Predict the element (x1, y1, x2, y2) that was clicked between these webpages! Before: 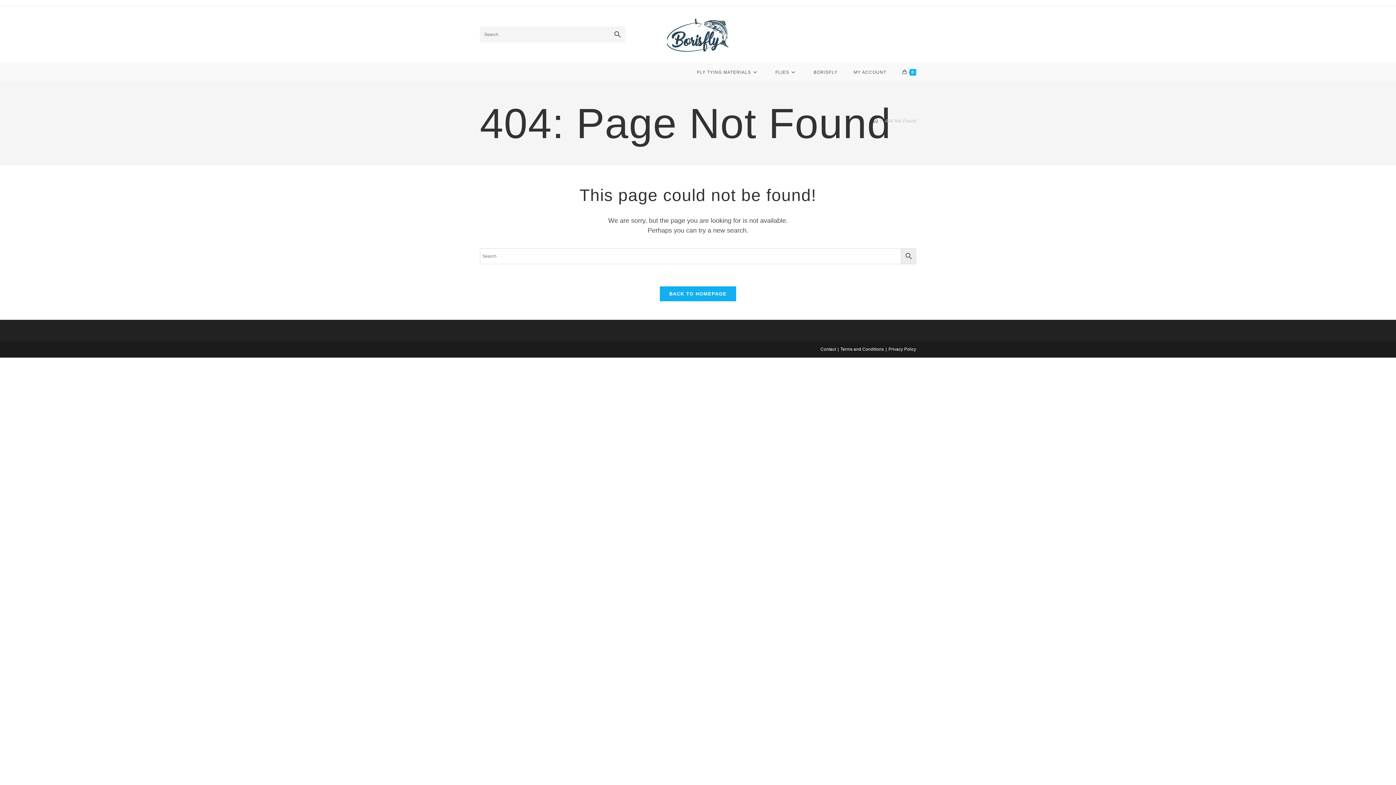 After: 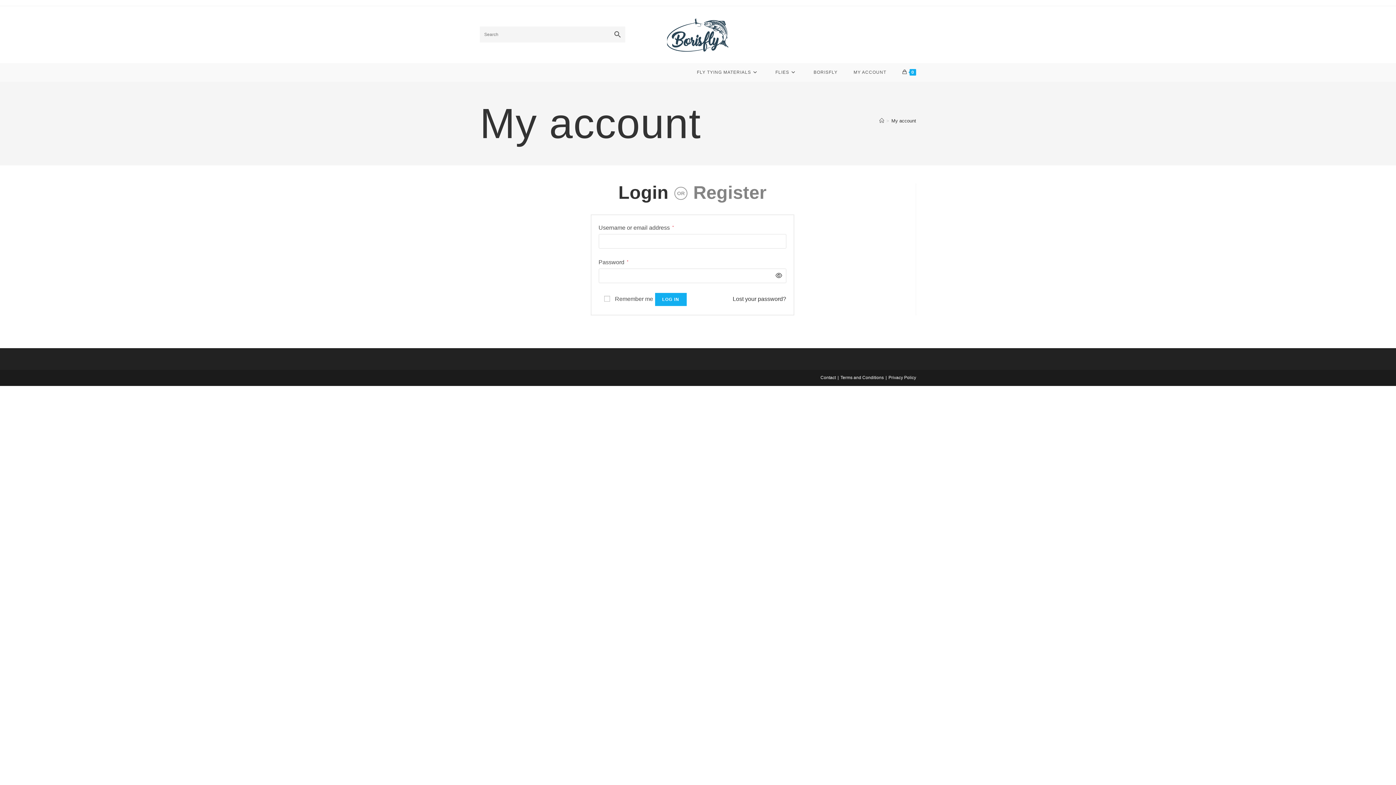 Action: label: MY ACCOUNT bbox: (845, 63, 894, 81)